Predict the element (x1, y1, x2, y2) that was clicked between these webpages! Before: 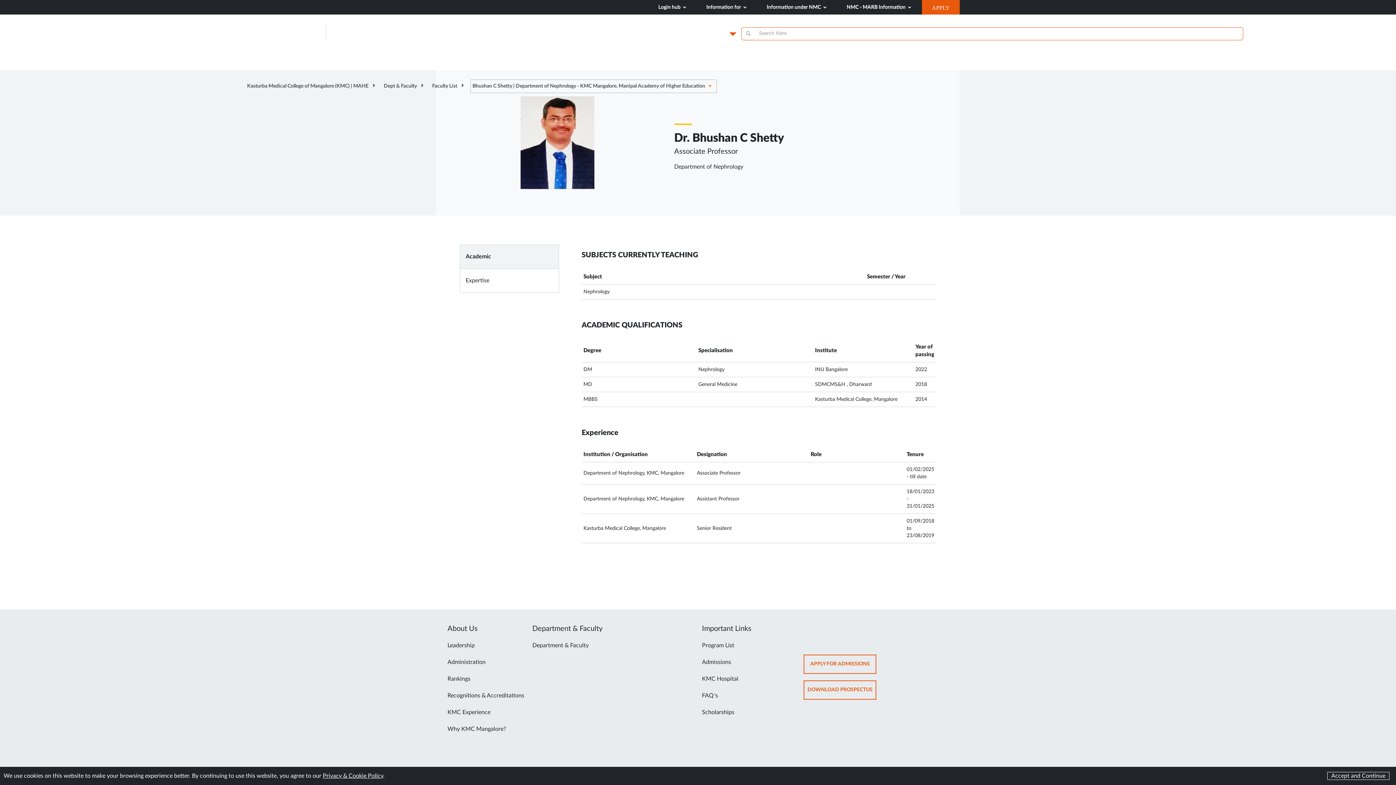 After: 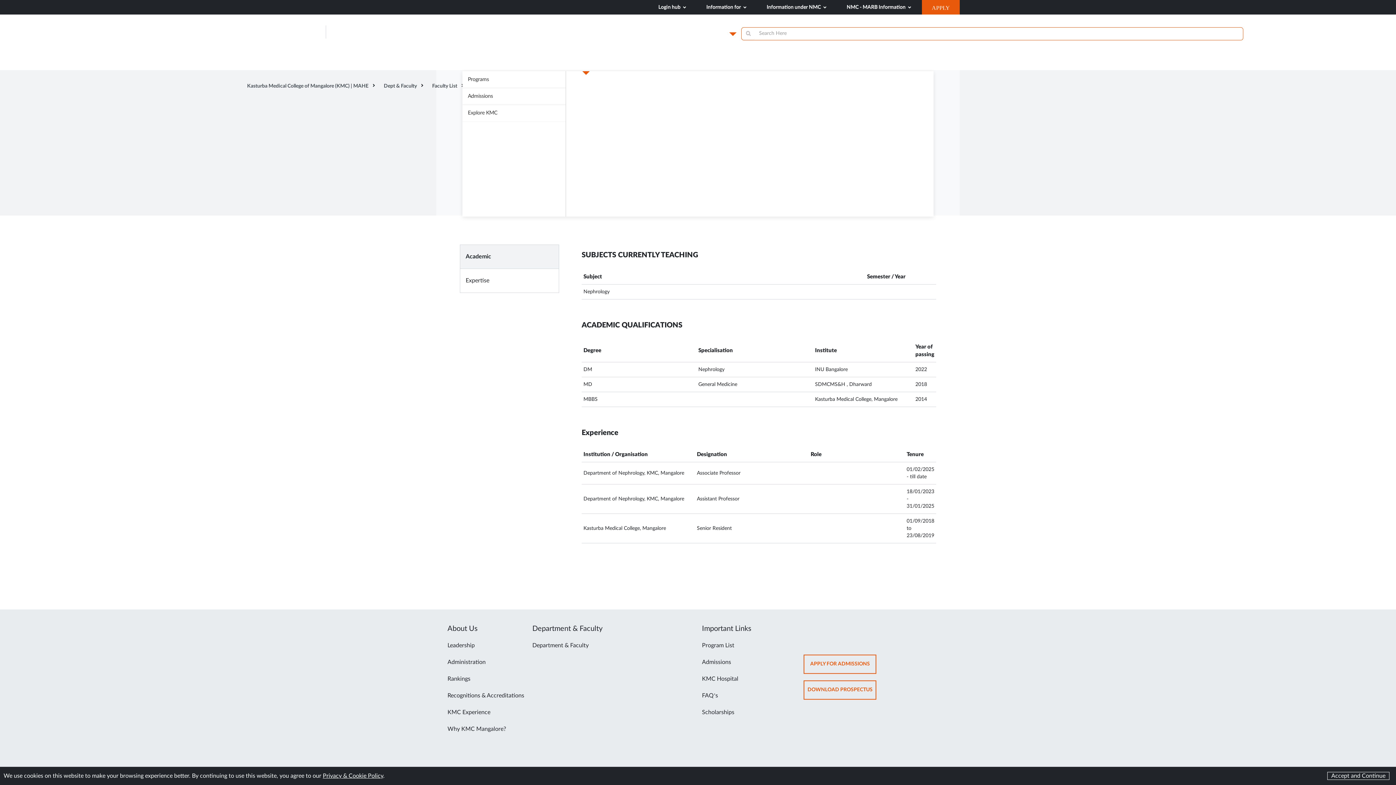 Action: label: Admissions bbox: (563, 53, 607, 71)